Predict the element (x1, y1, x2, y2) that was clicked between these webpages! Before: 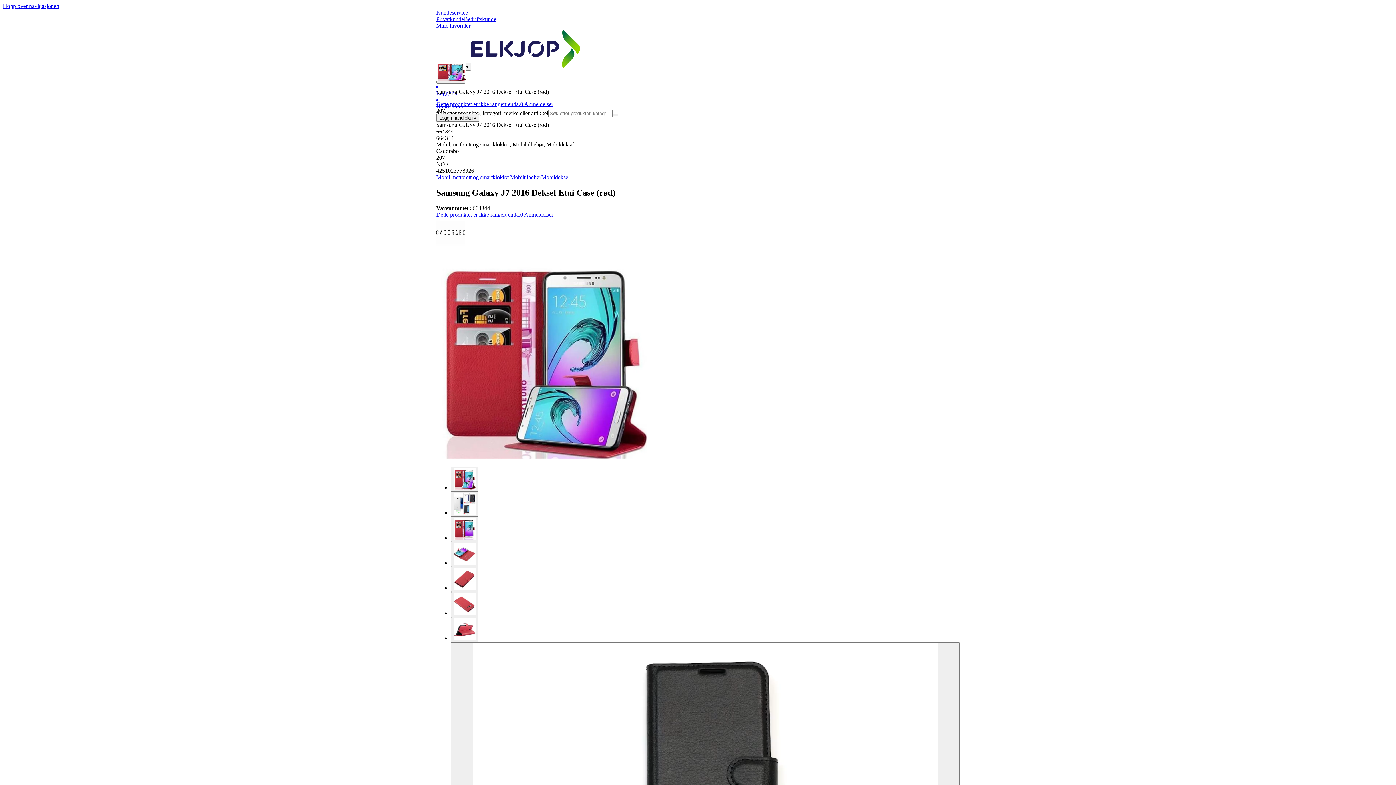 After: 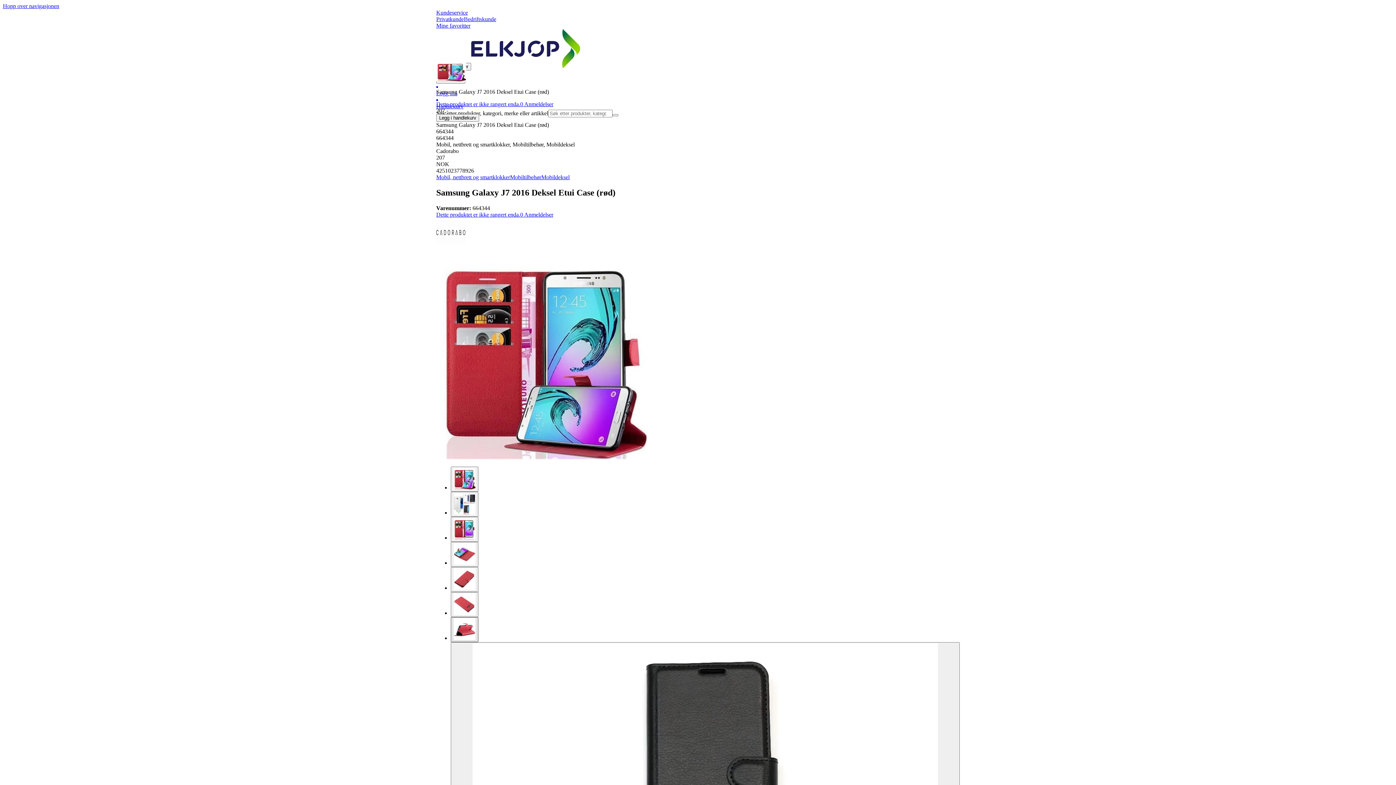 Action: bbox: (450, 617, 478, 642)